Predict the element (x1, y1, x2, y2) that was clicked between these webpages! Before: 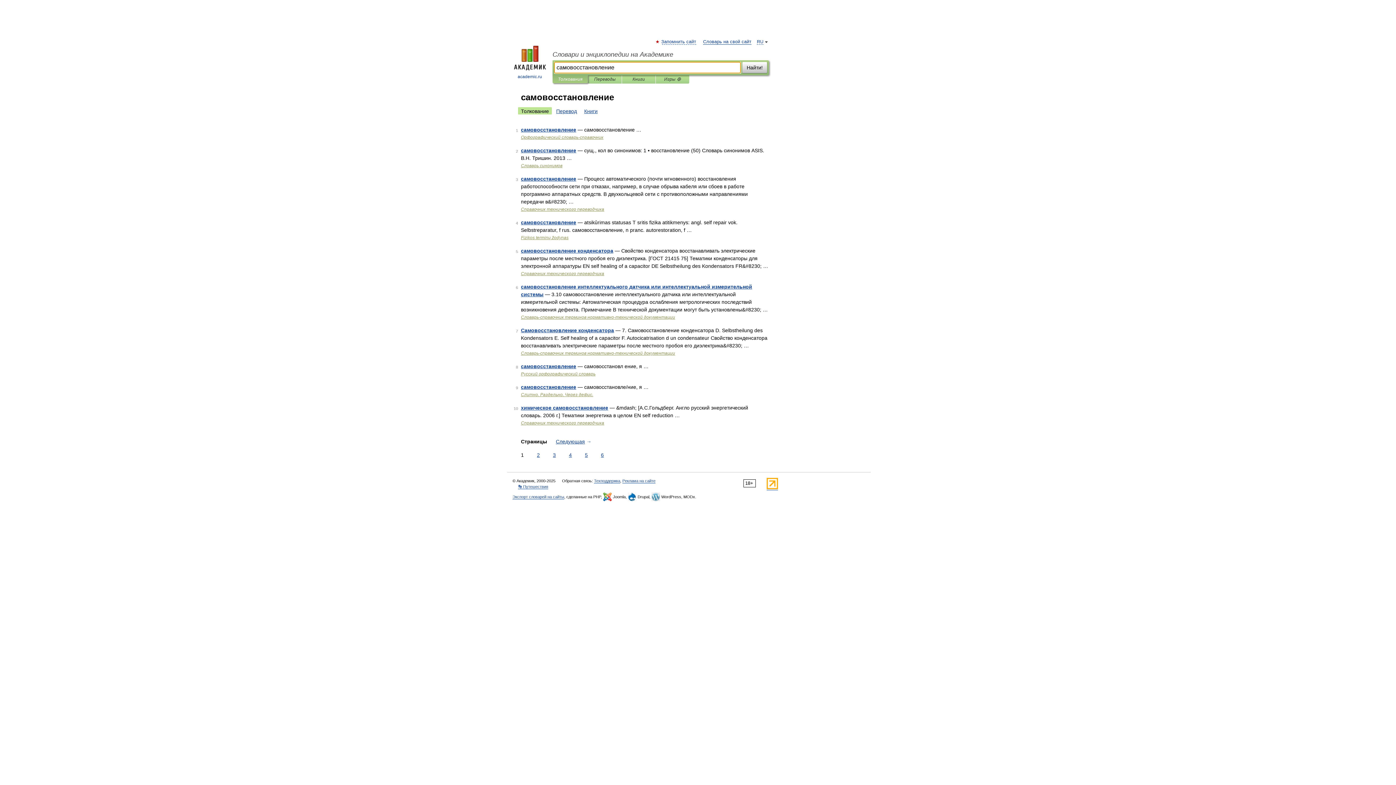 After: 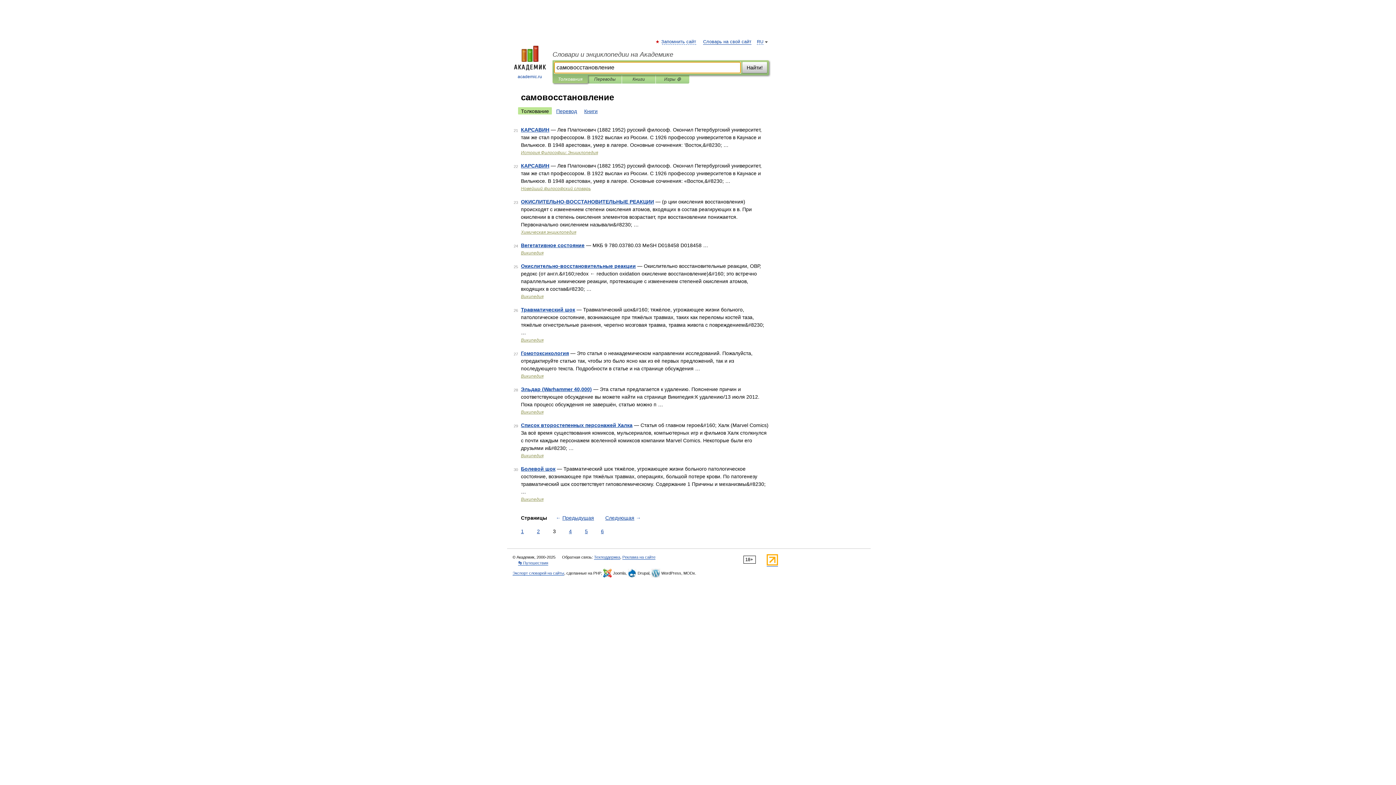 Action: bbox: (551, 451, 557, 459) label: 3